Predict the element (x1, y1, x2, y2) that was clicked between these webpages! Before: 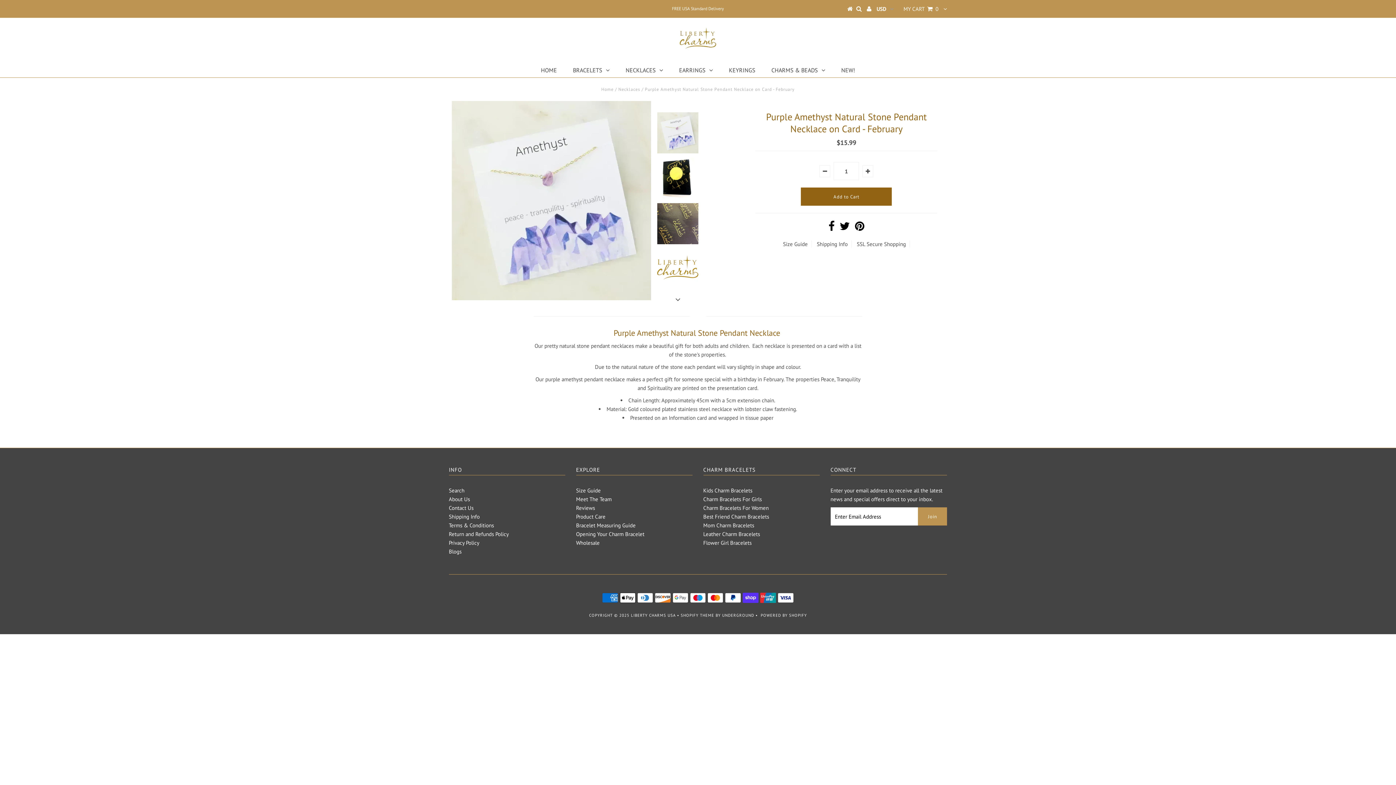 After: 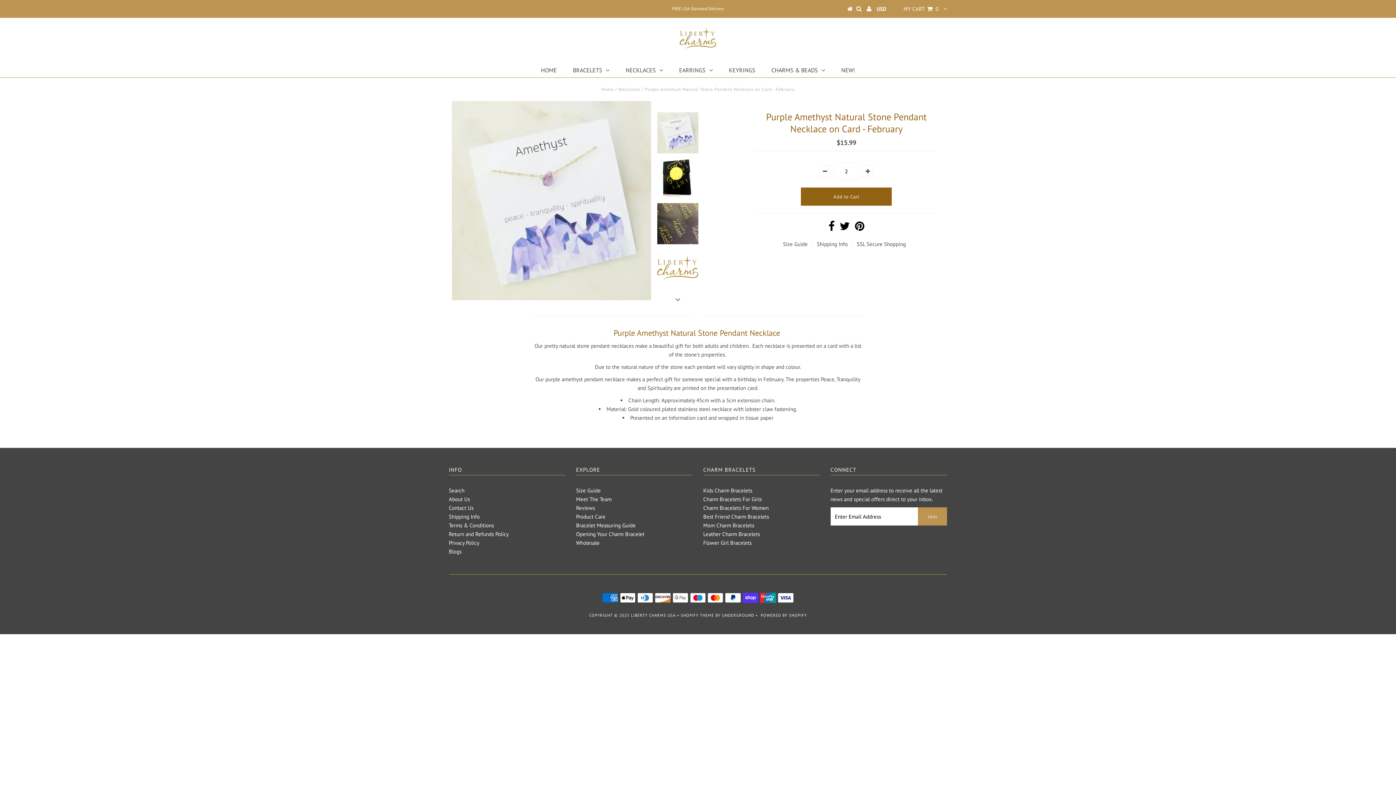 Action: bbox: (862, 165, 873, 177)